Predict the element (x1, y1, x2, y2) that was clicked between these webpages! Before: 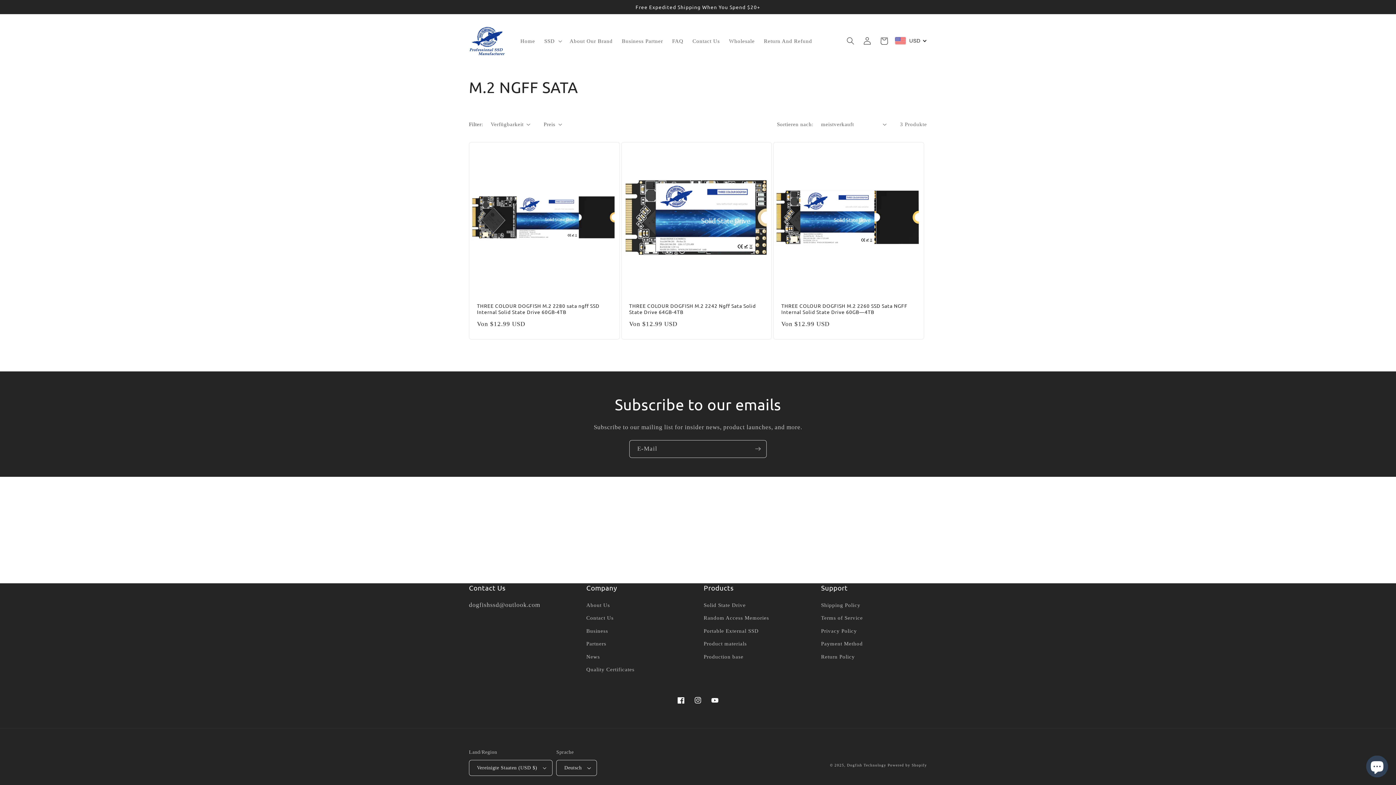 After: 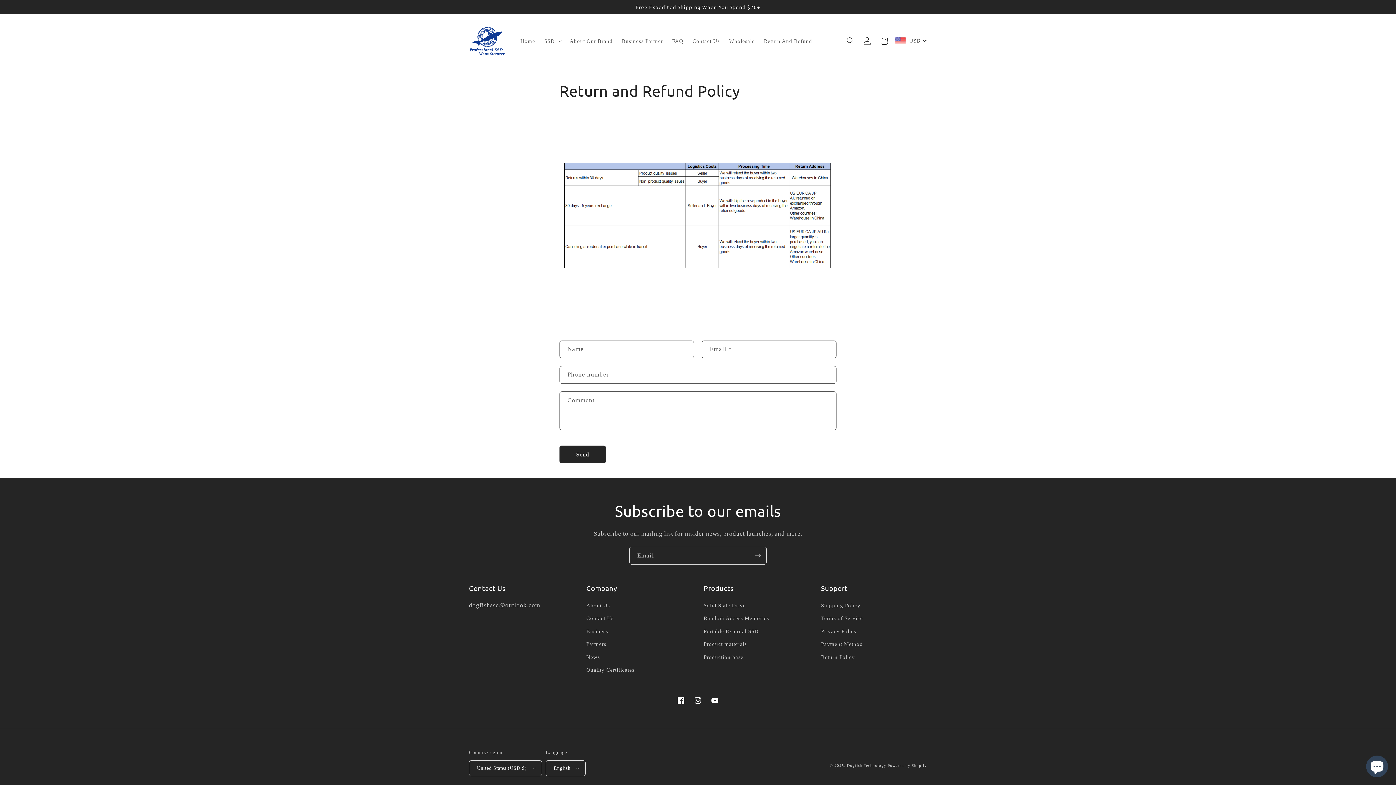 Action: bbox: (759, 33, 816, 48) label: Return And Refund